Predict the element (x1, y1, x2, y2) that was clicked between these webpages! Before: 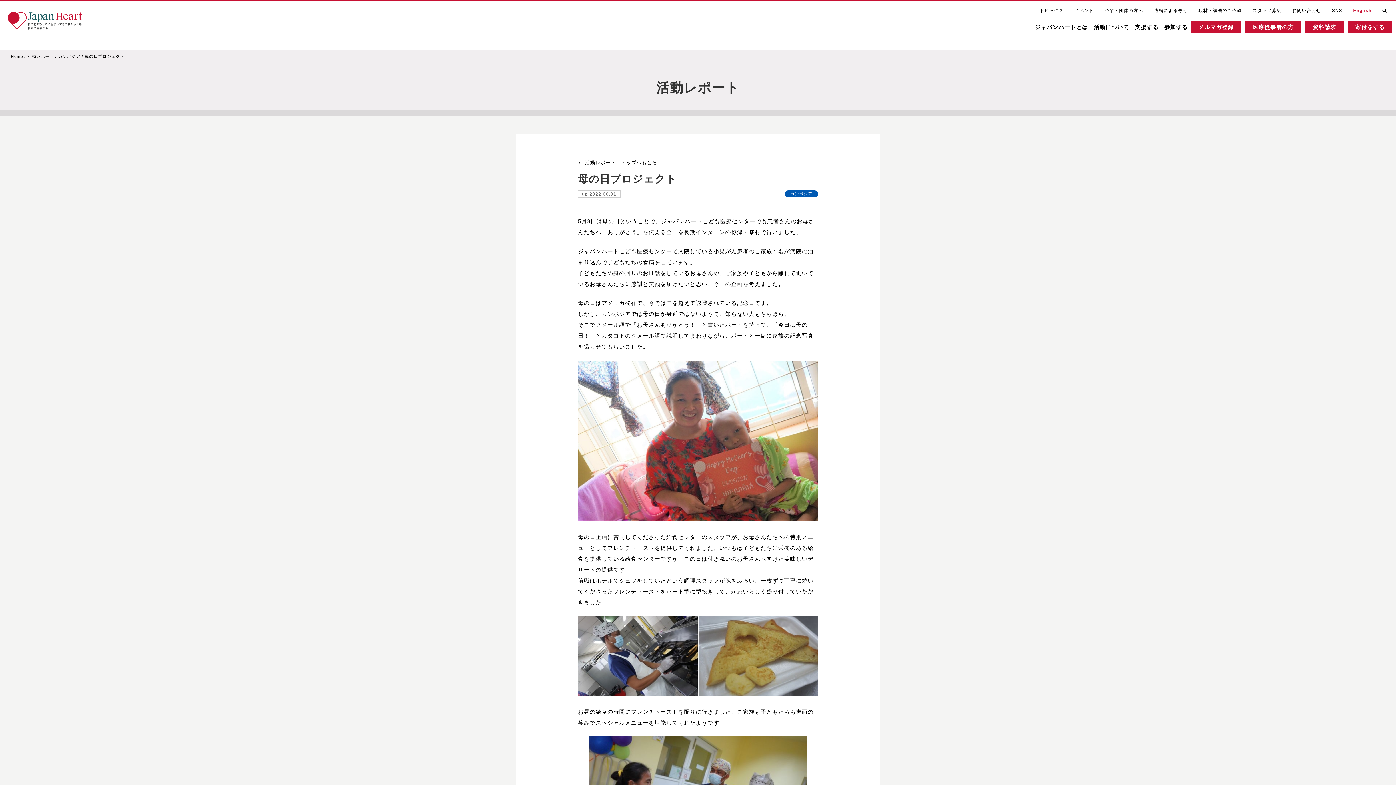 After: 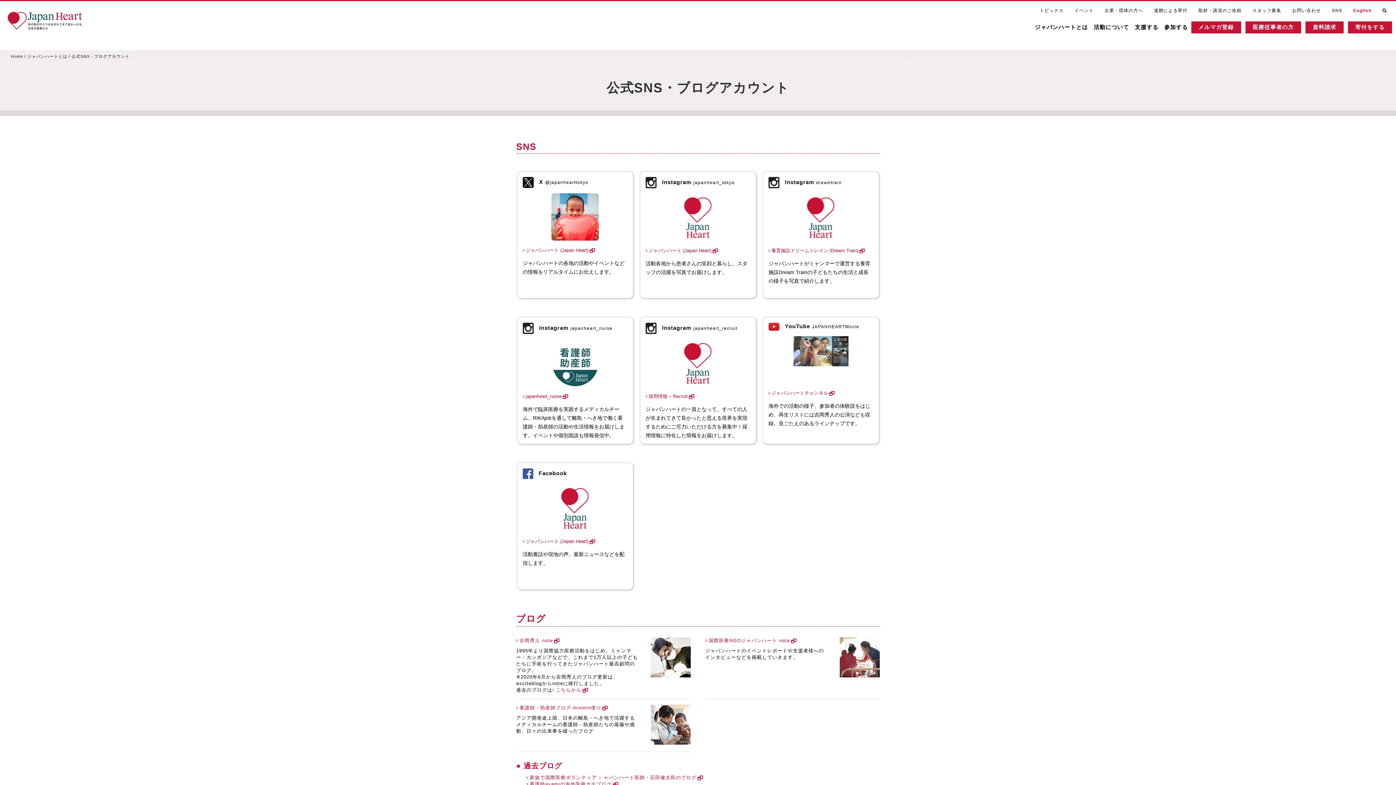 Action: bbox: (1326, 2, 1348, 12) label: SNS